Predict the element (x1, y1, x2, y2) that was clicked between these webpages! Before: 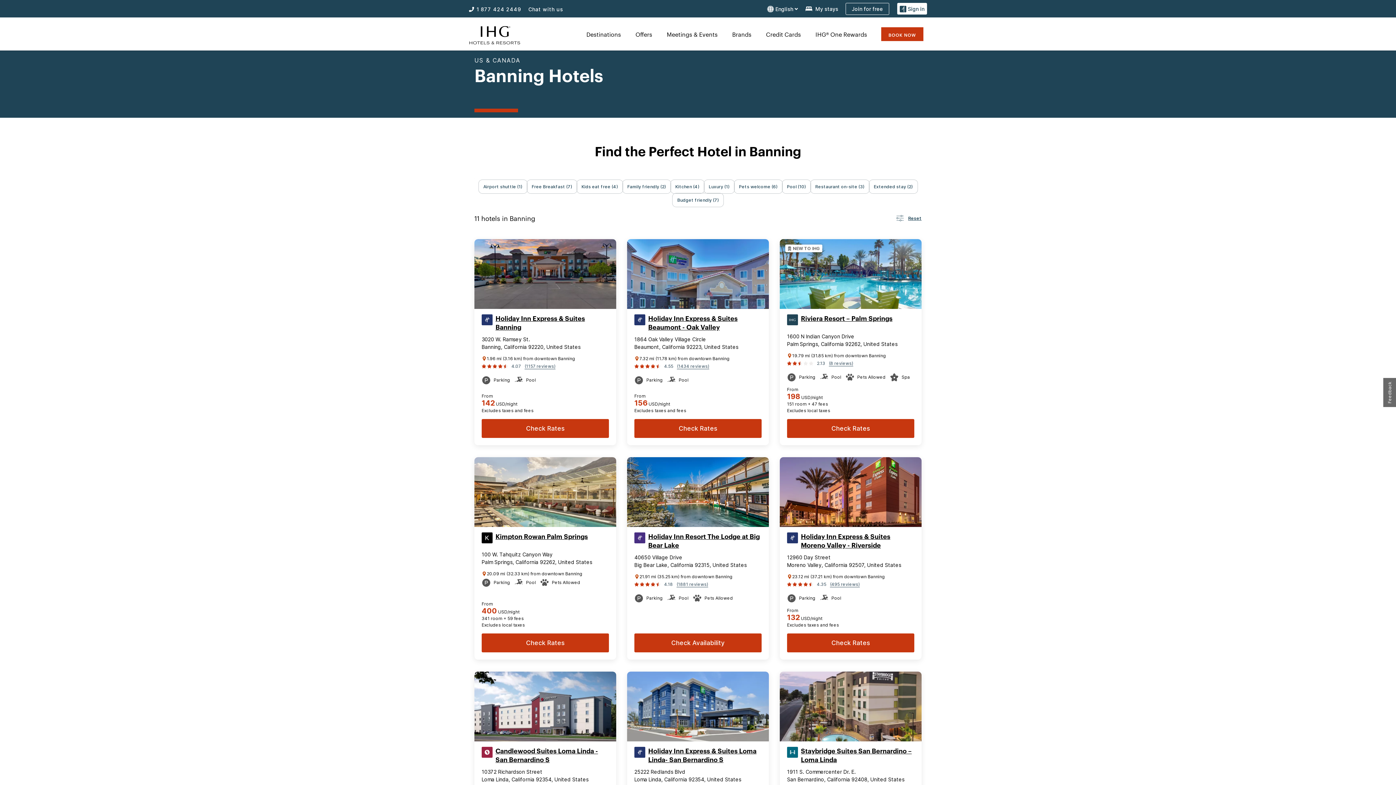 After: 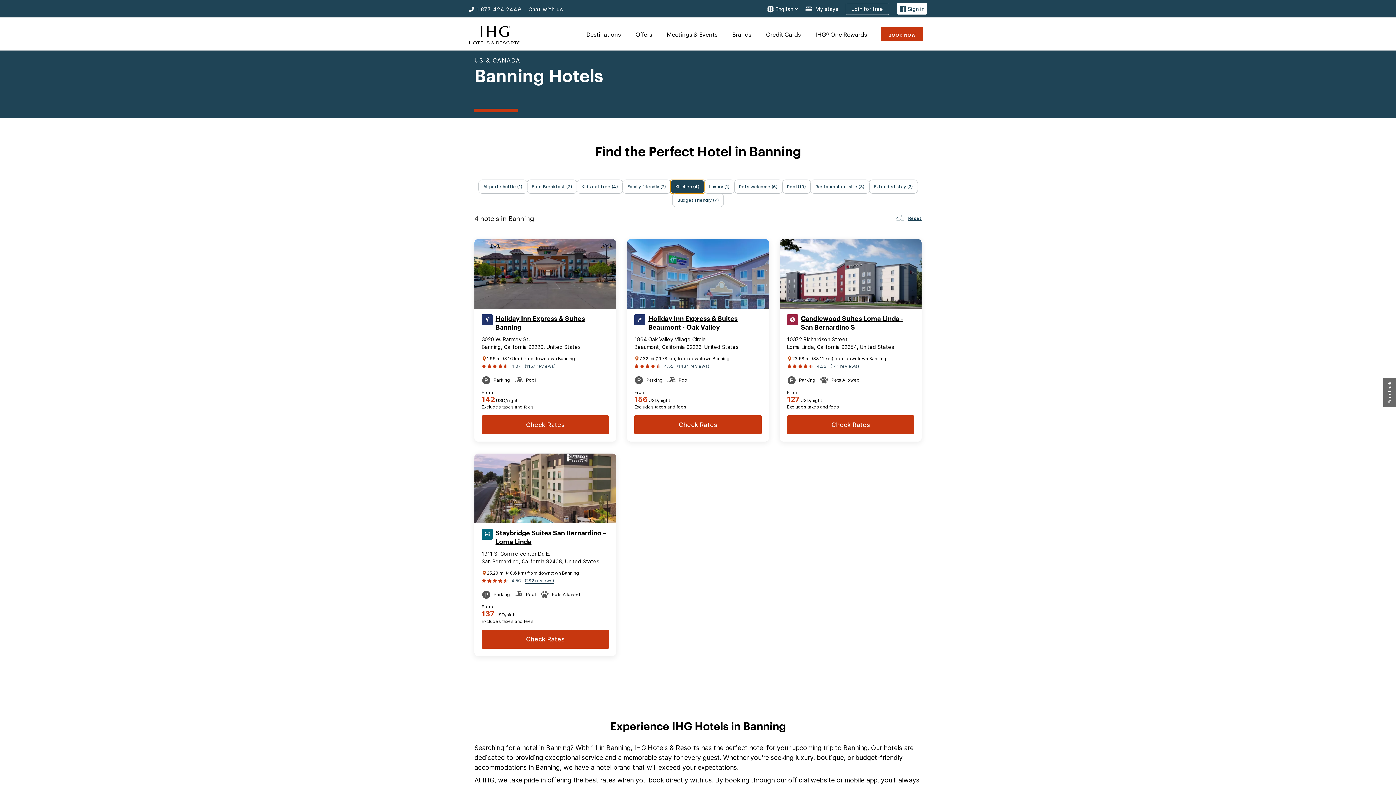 Action: bbox: (670, 180, 704, 193) label: Kitchen (4)